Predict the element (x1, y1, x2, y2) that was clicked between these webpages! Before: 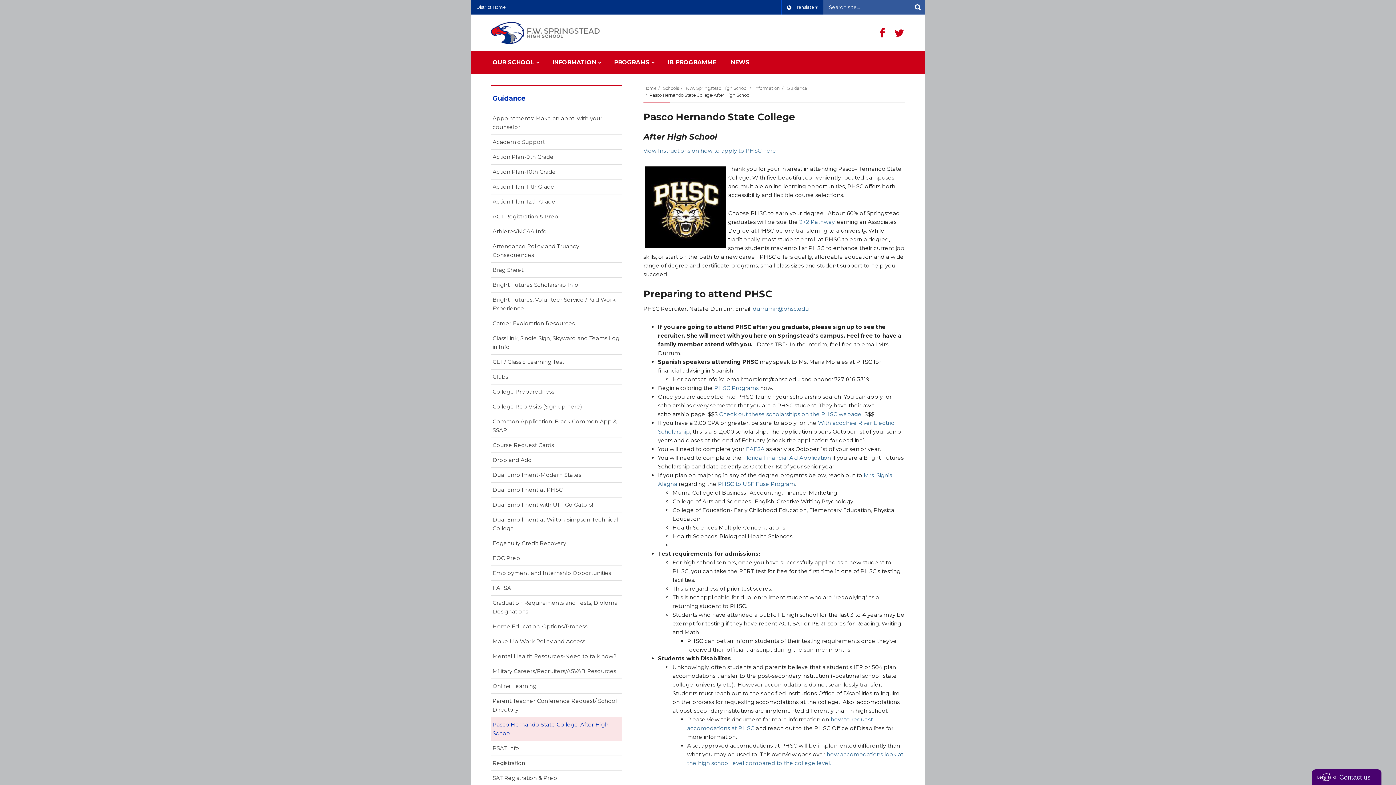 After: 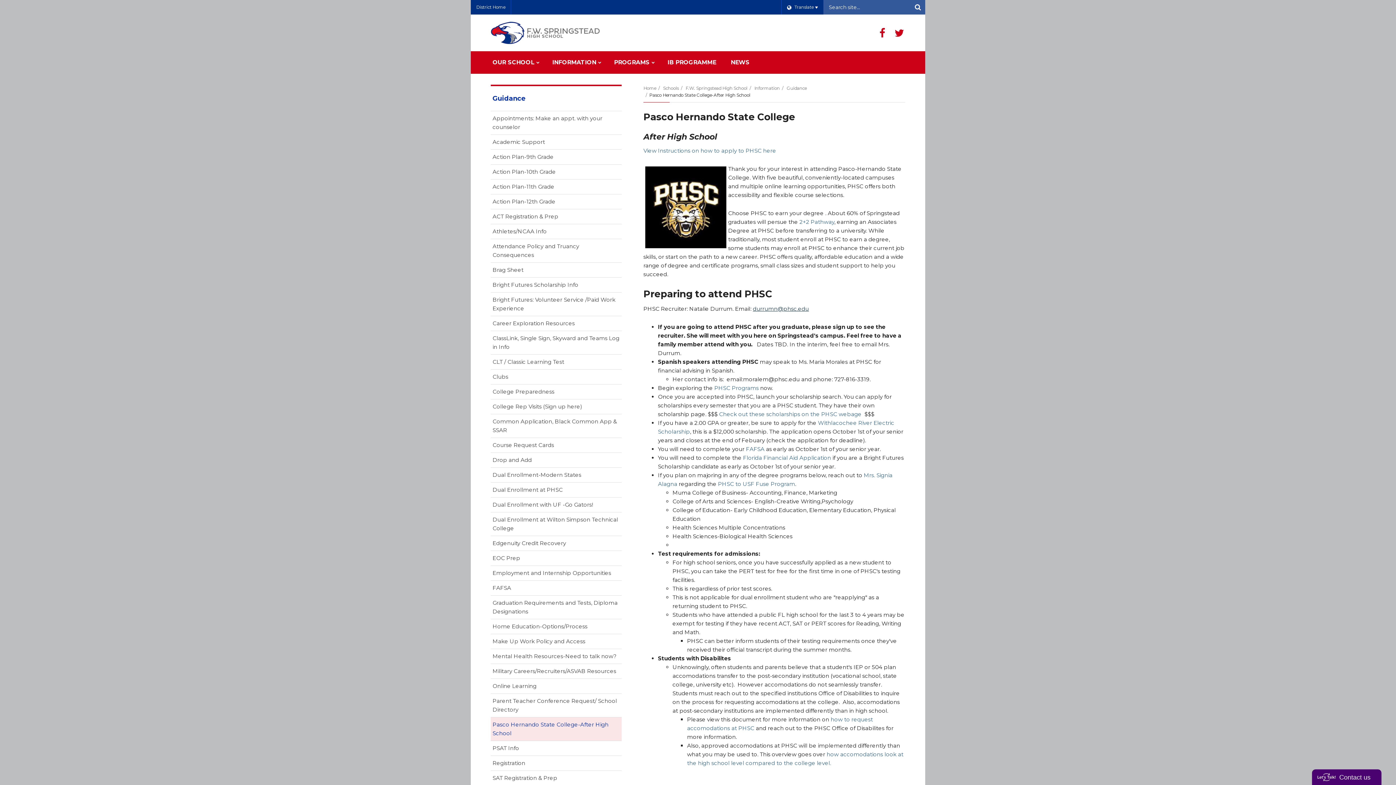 Action: label: durrumn@phsc.edu bbox: (753, 305, 809, 312)